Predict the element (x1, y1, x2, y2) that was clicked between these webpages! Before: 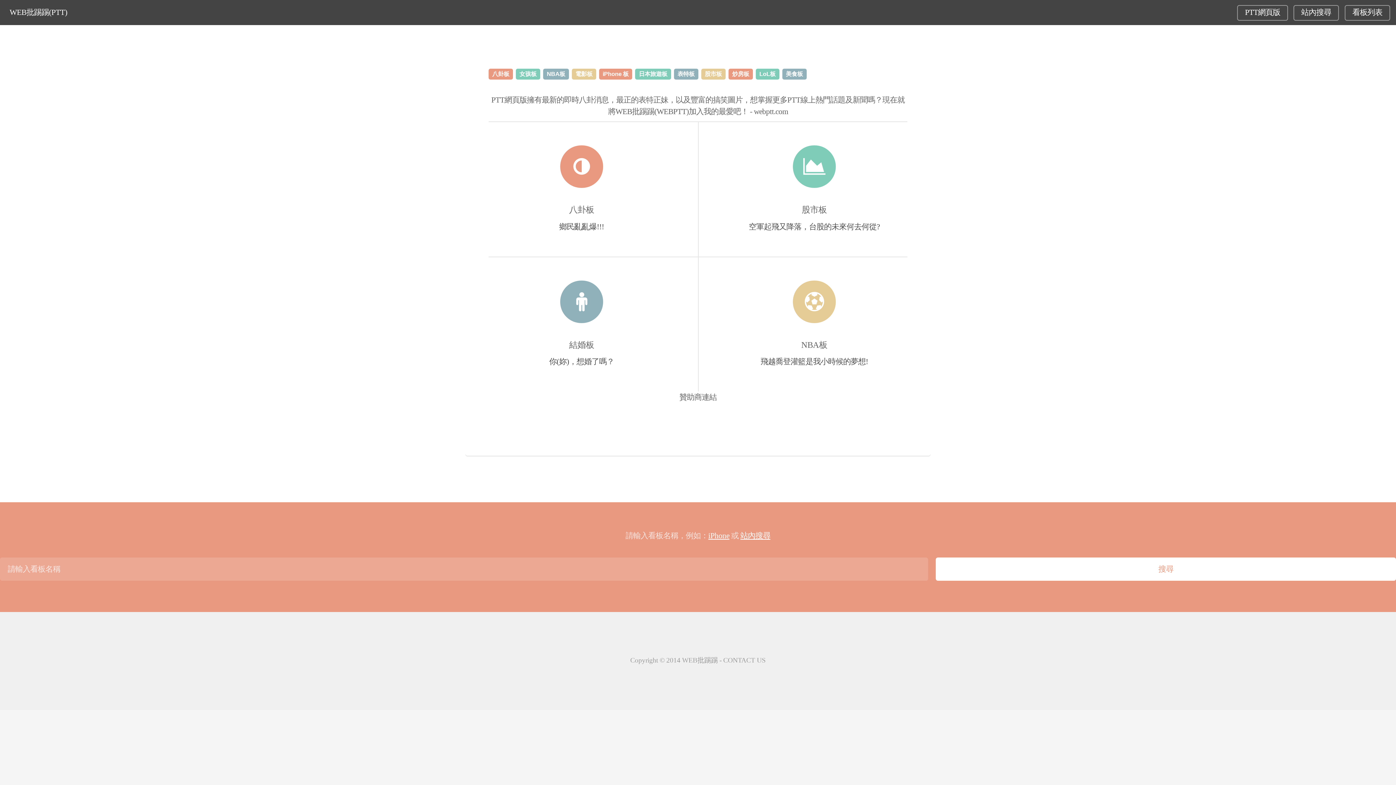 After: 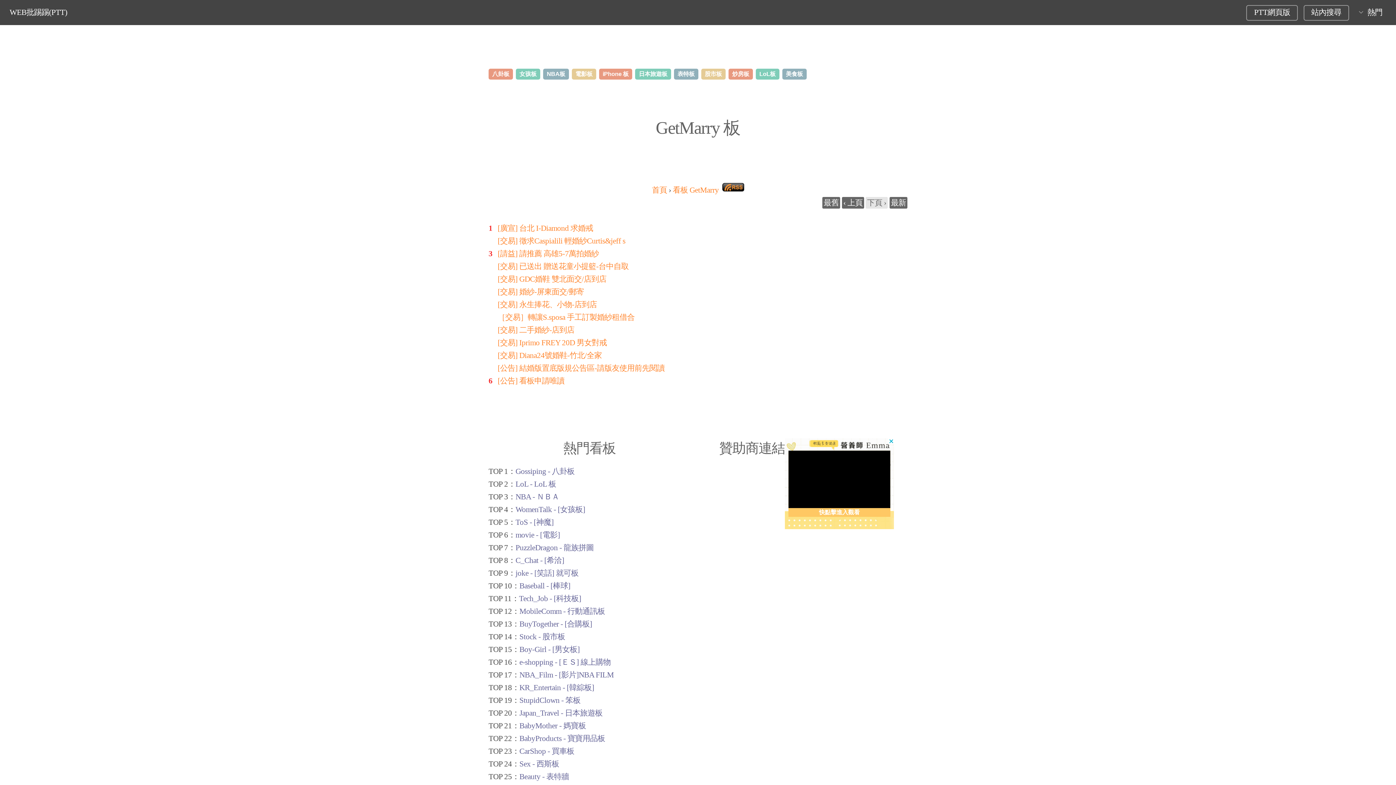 Action: bbox: (569, 340, 594, 349) label: 結婚板